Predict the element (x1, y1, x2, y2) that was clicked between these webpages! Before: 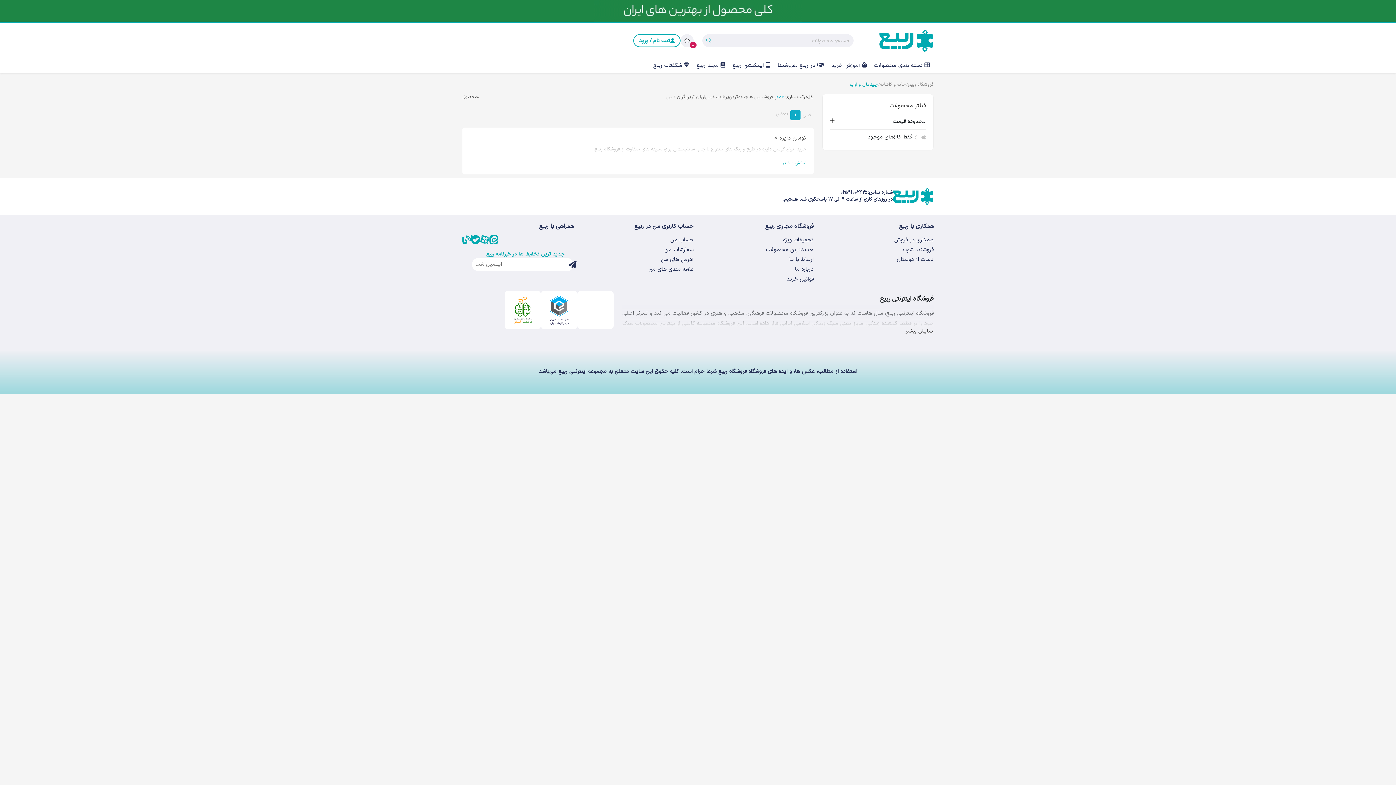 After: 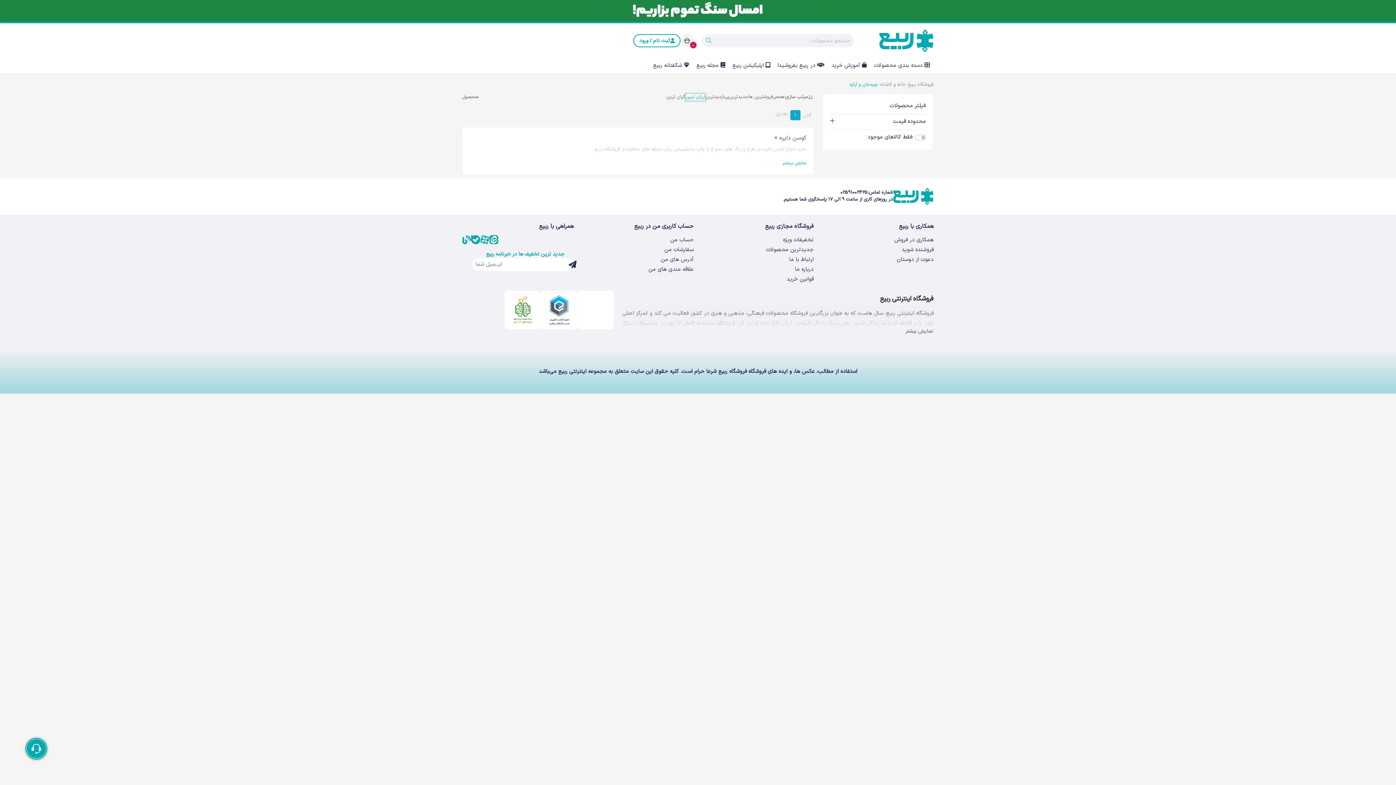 Action: label: ارزان ترین bbox: (685, 93, 705, 100)